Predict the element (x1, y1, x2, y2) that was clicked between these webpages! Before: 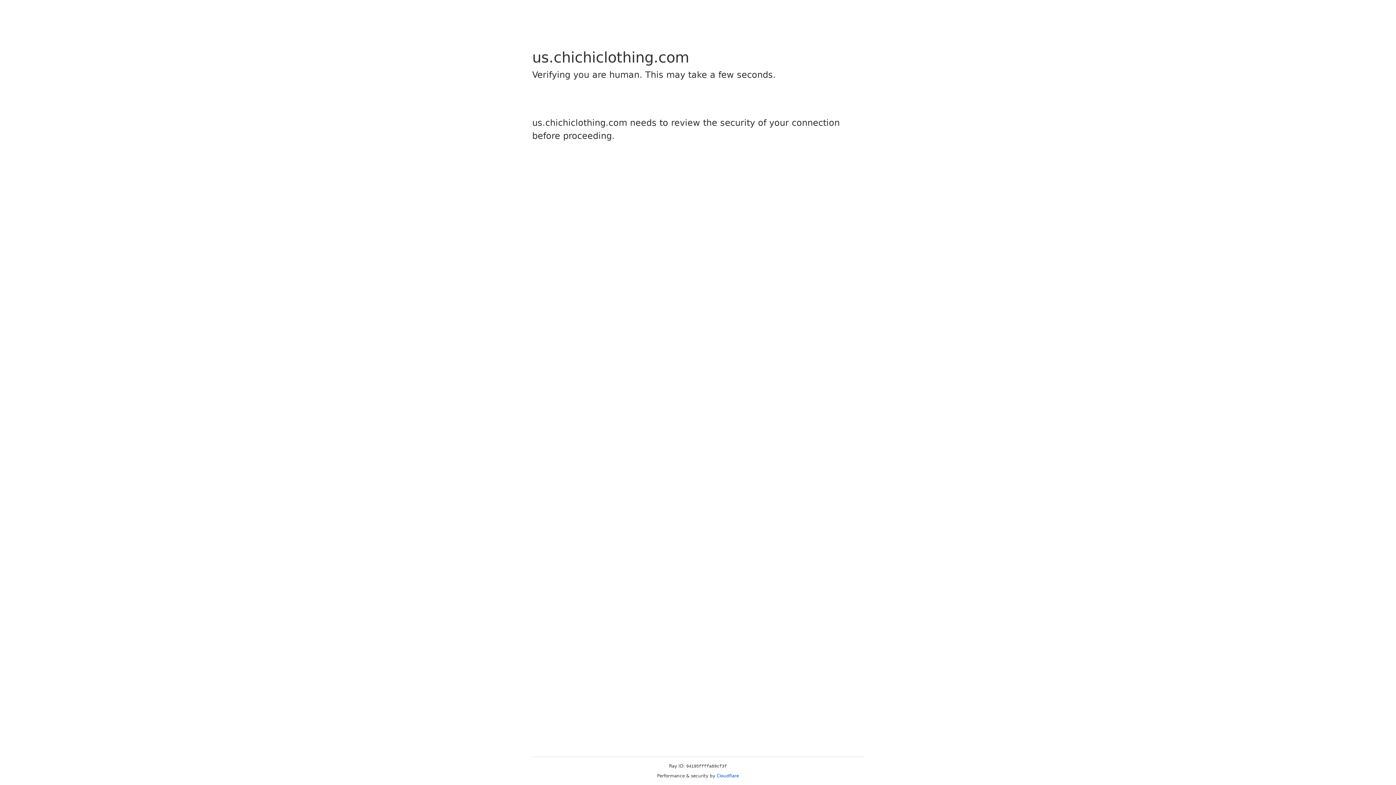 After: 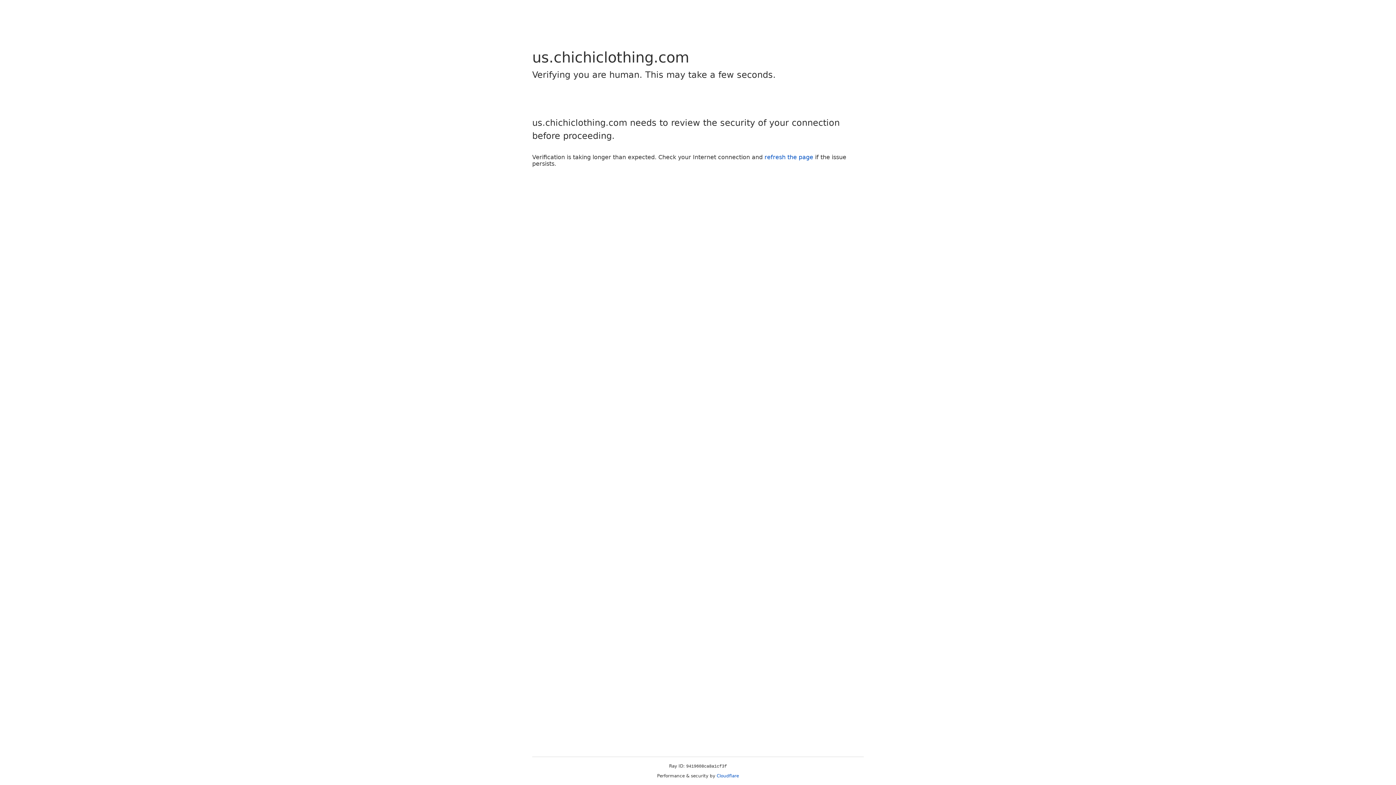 Action: bbox: (716, 773, 739, 778) label: Cloudflare